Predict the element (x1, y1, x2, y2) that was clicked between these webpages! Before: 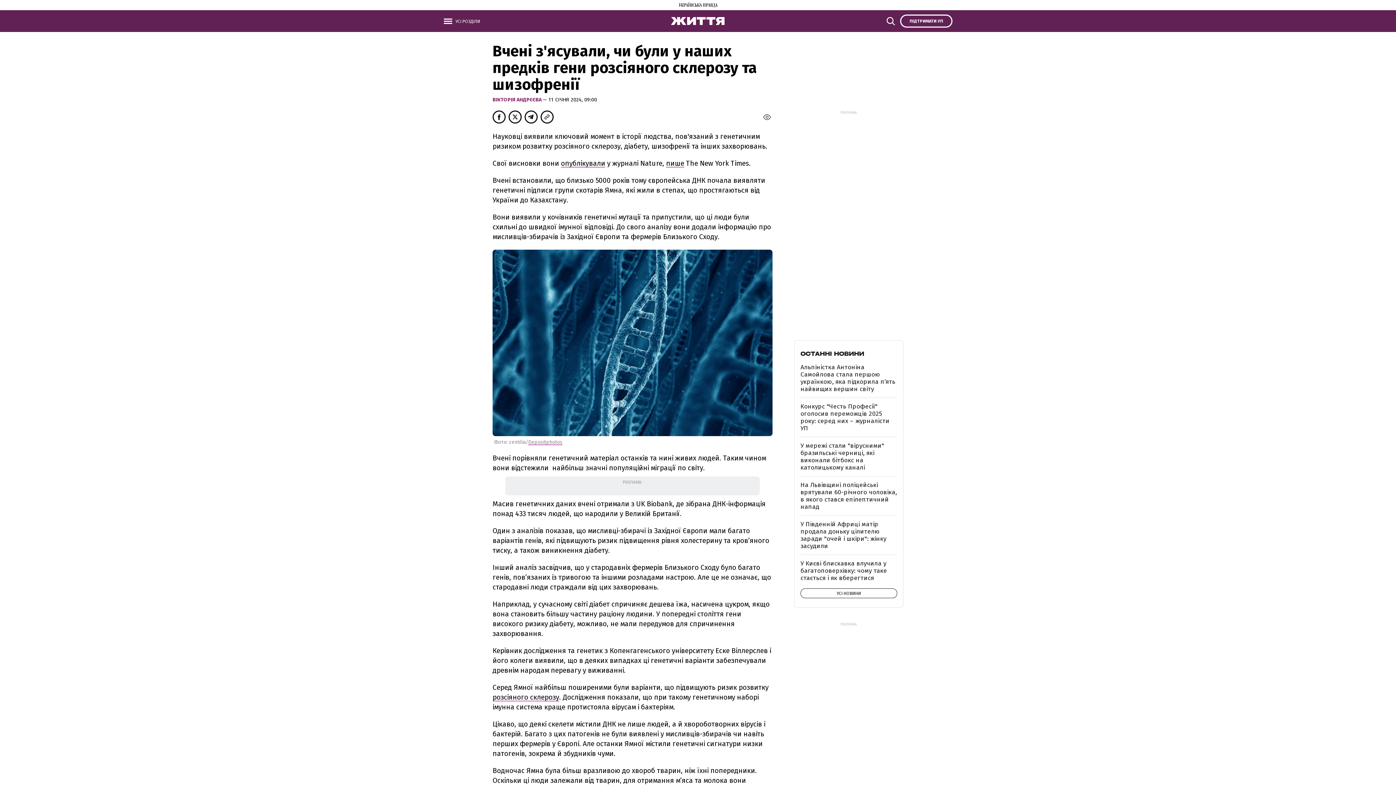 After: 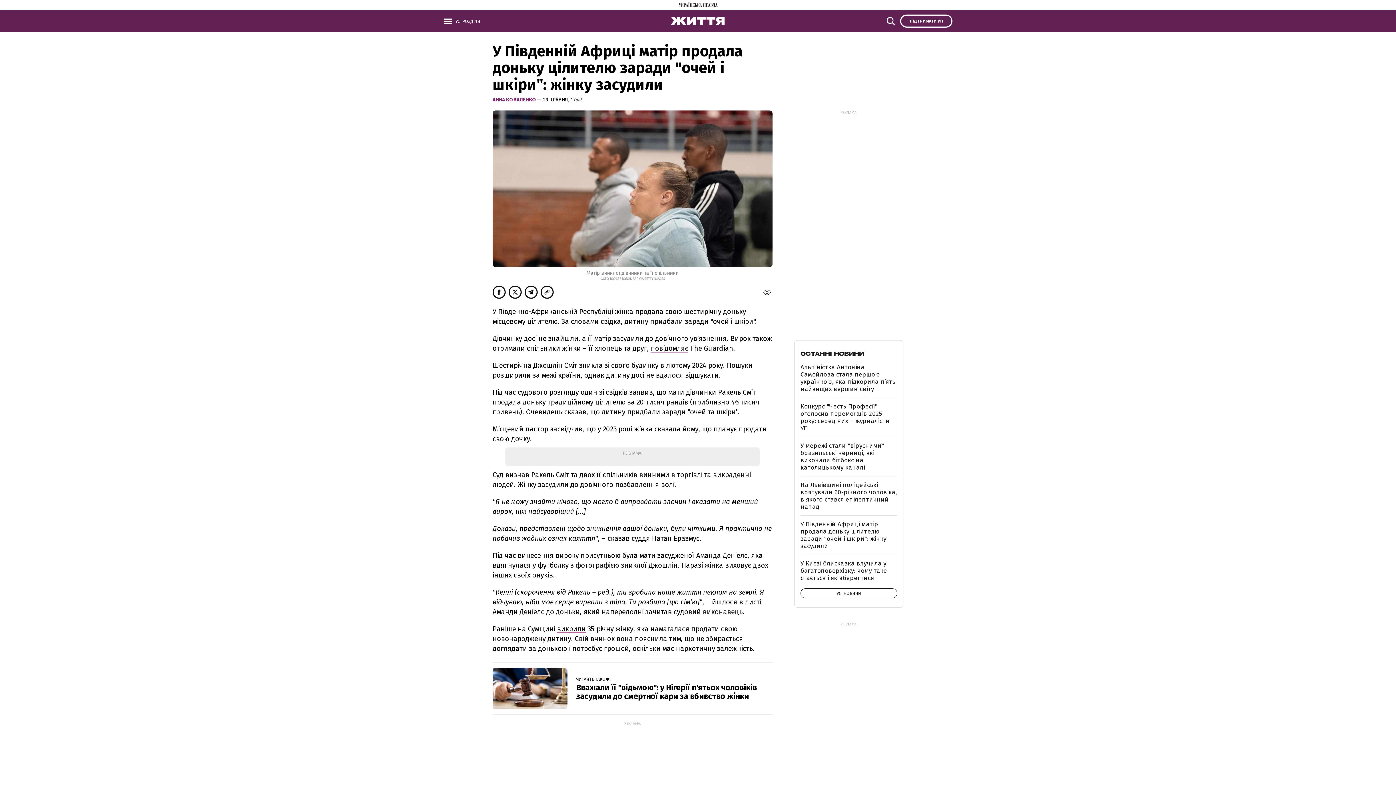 Action: label: У Південній Африці матір продала доньку цілителю заради "очей і шкіри": жінку засудили bbox: (800, 520, 886, 550)